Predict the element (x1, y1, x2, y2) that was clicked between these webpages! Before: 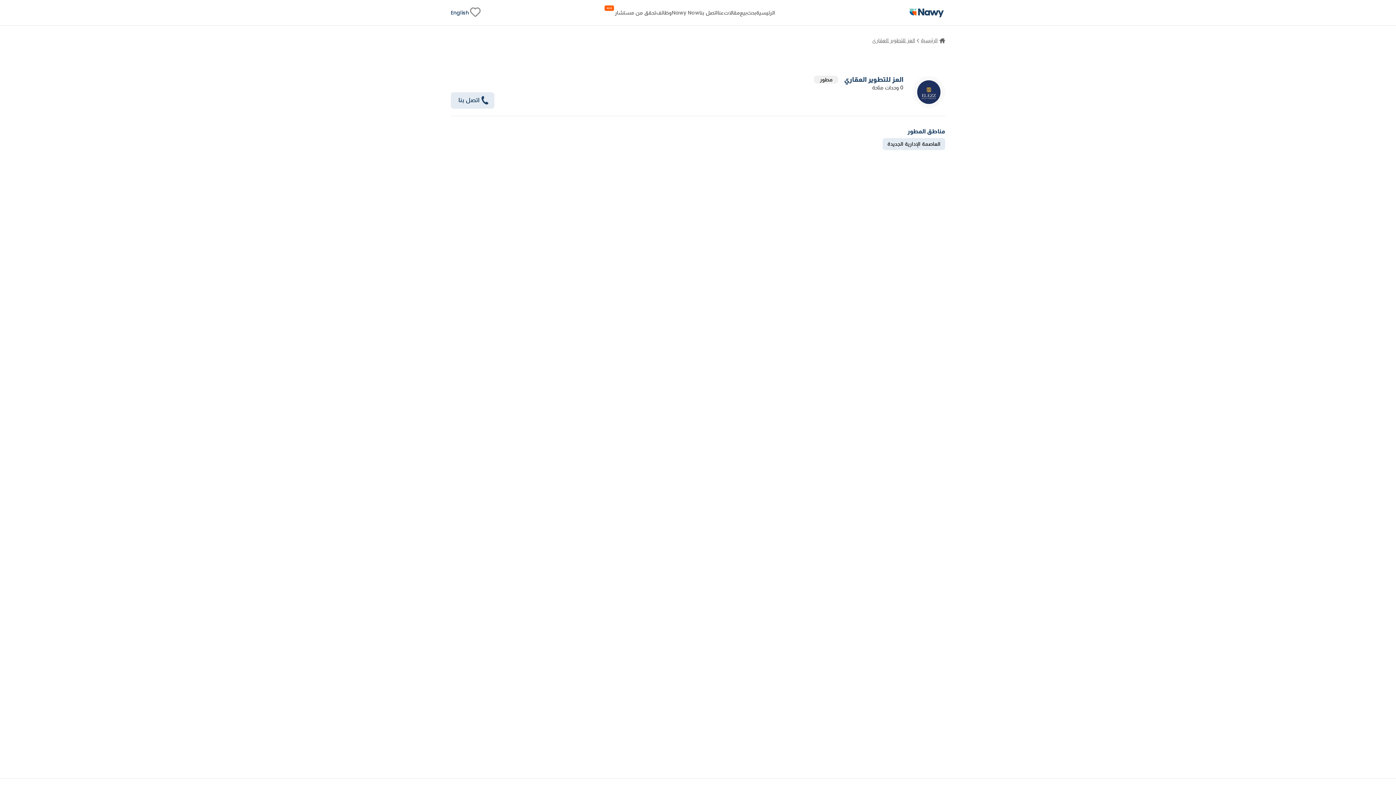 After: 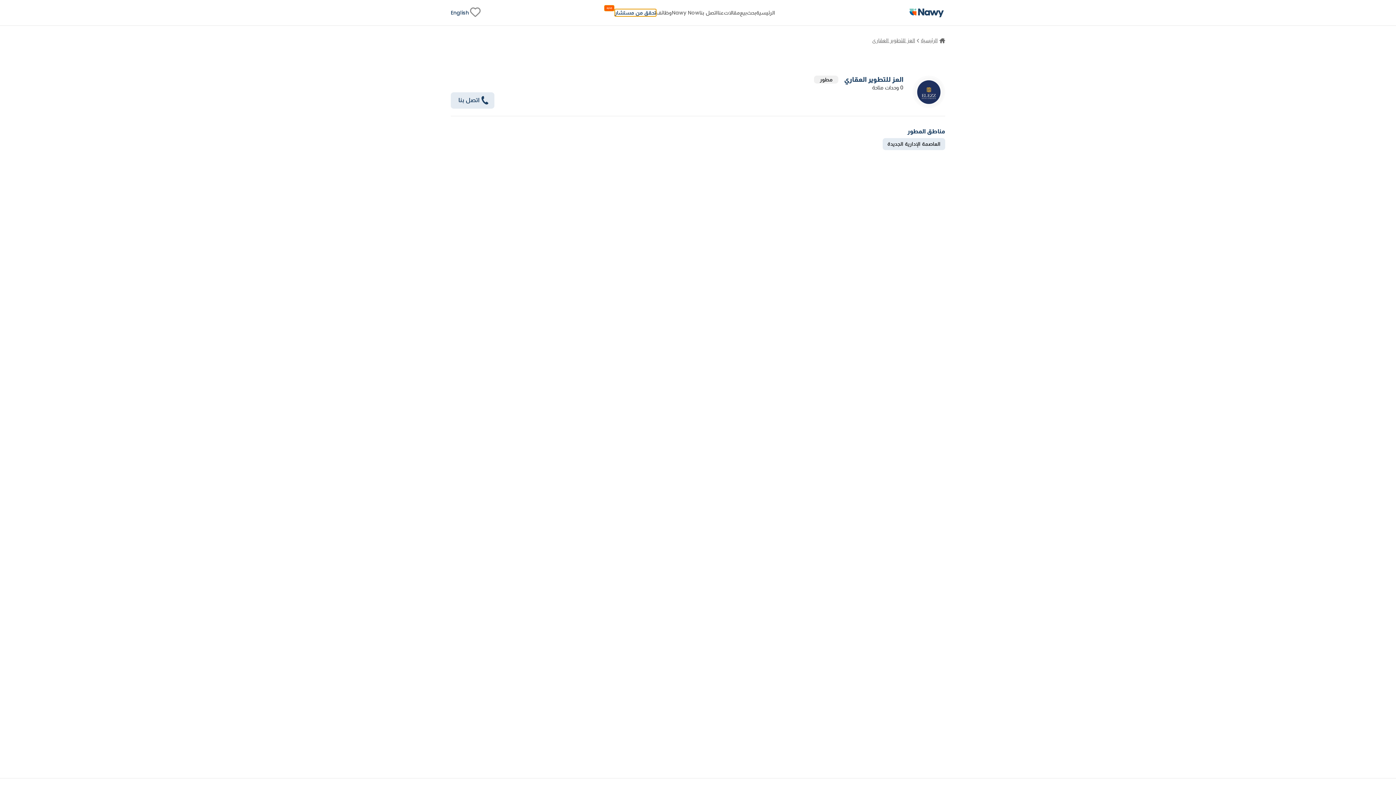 Action: bbox: (614, 9, 656, 15) label: تحقق من مستشار